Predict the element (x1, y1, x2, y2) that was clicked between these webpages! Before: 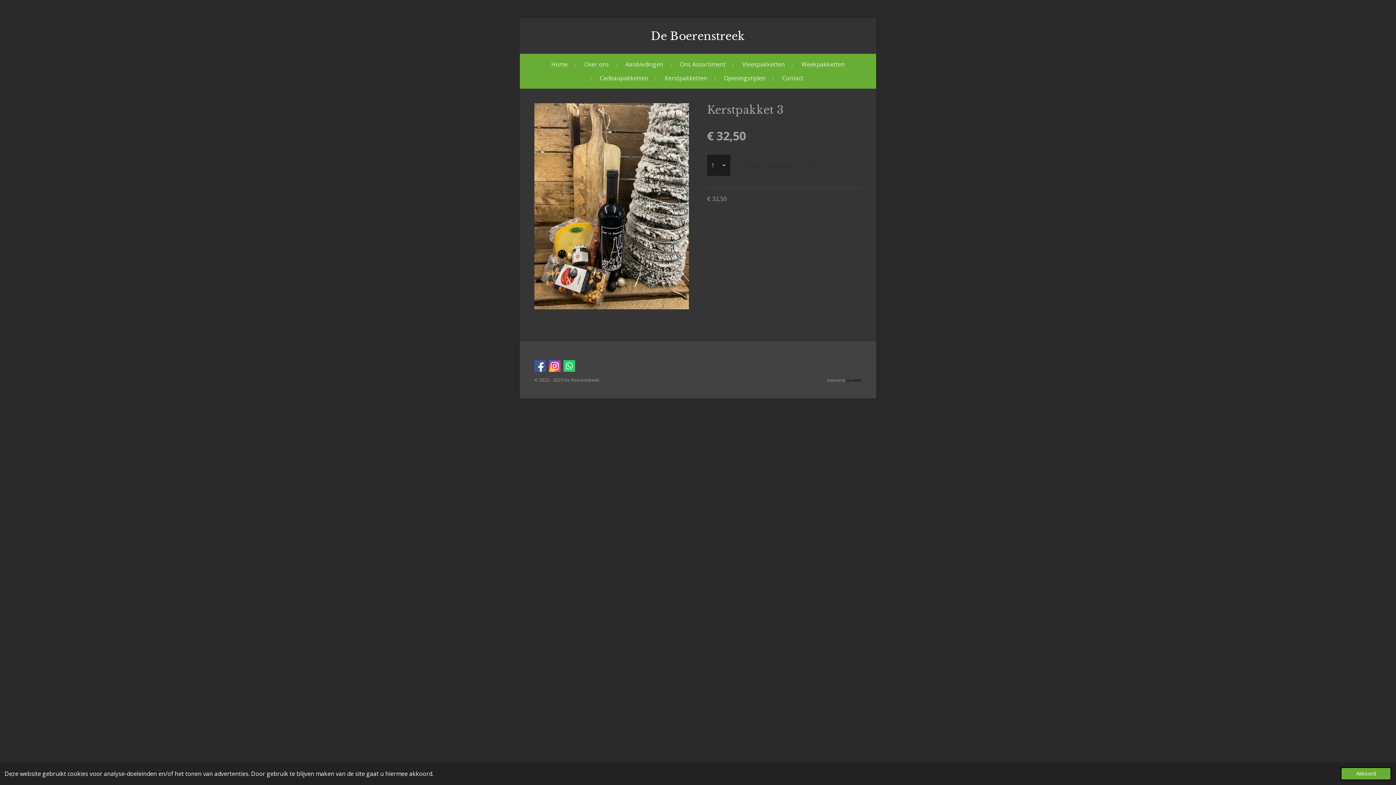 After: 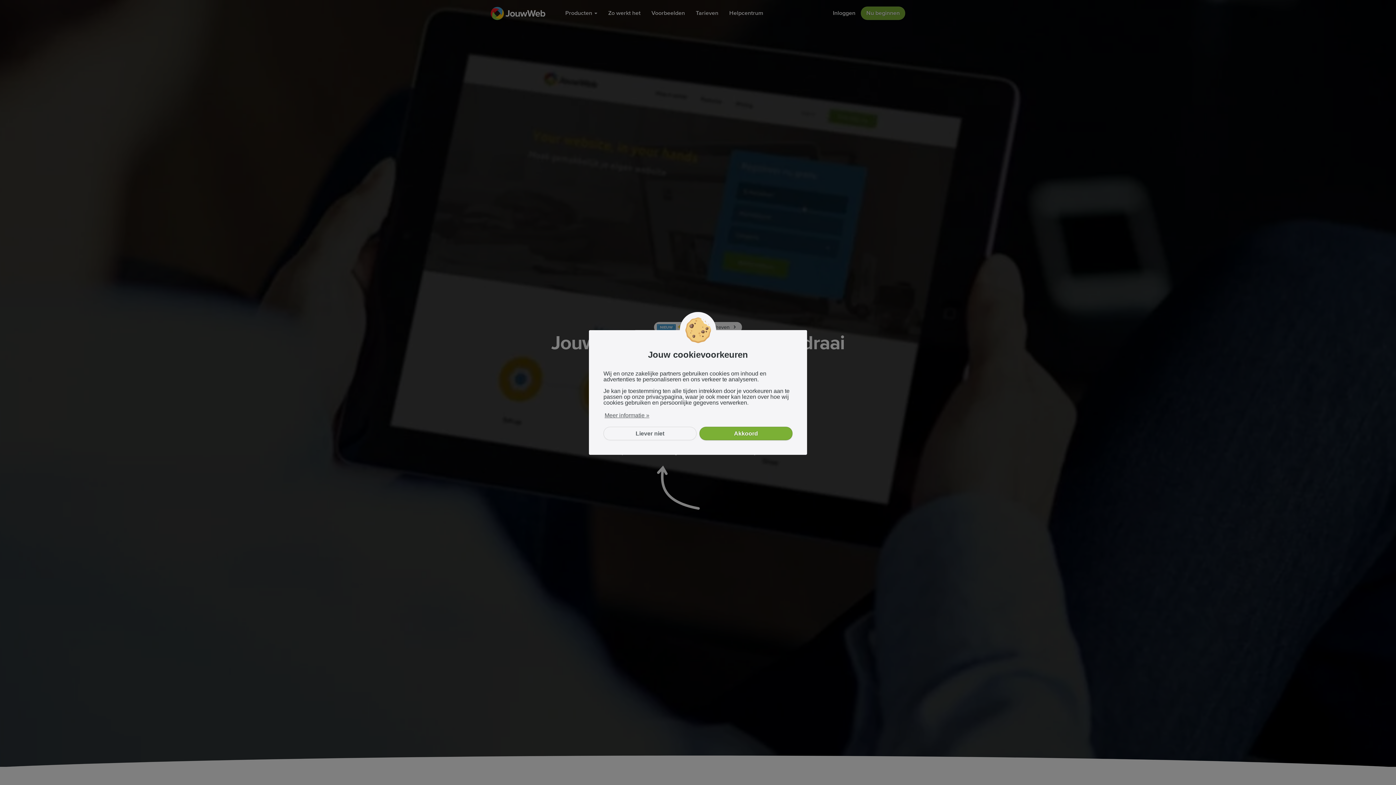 Action: bbox: (846, 378, 861, 382) label: JouwWeb